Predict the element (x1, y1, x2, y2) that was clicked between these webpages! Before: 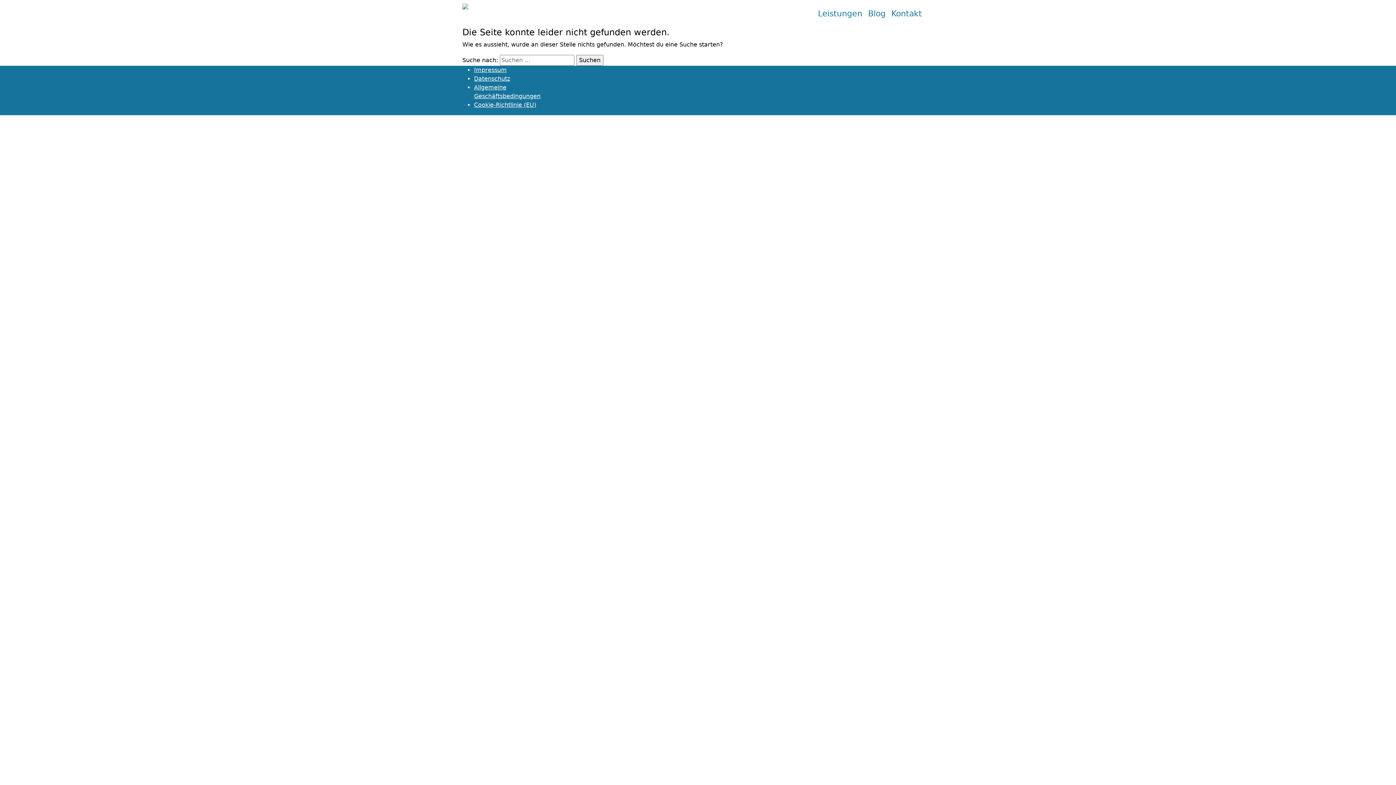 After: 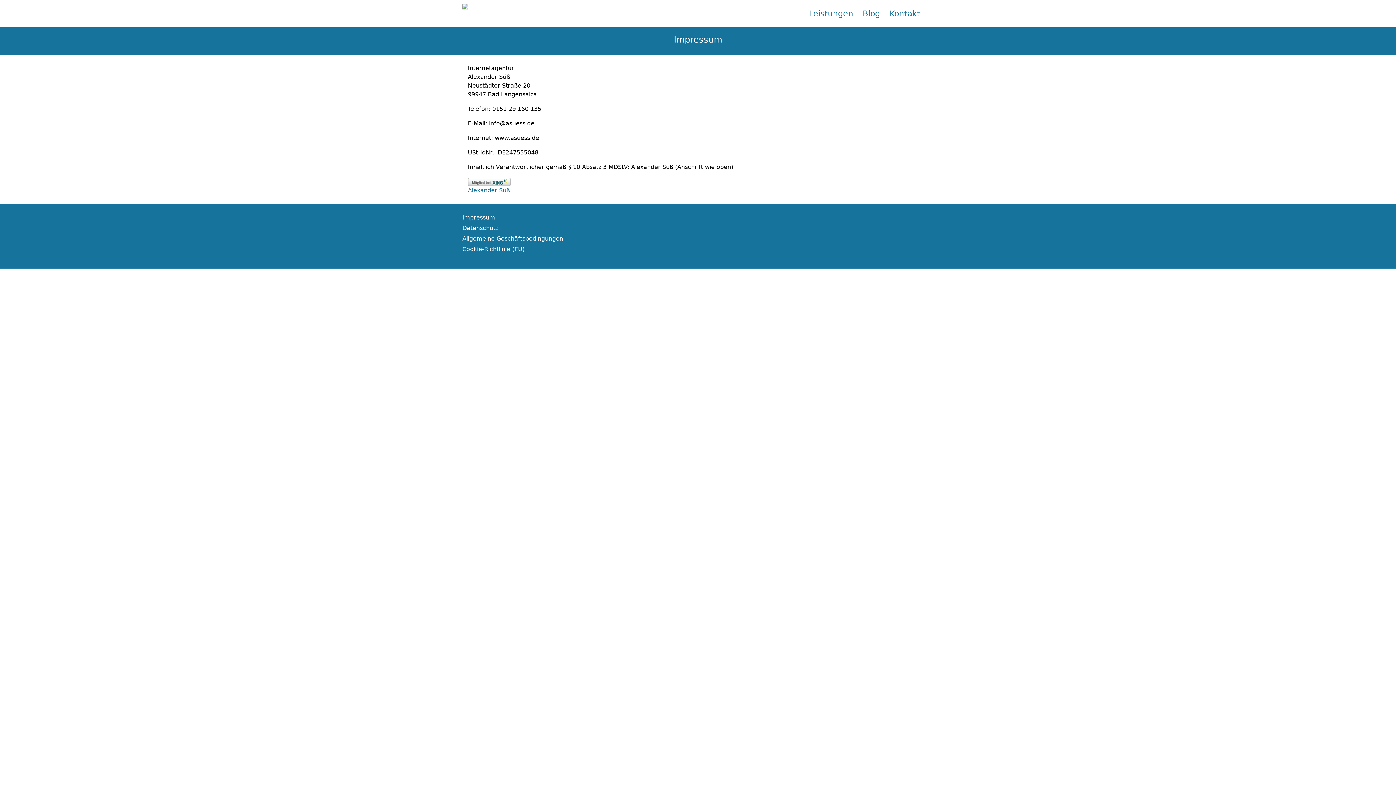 Action: label: Impressum bbox: (474, 66, 506, 73)